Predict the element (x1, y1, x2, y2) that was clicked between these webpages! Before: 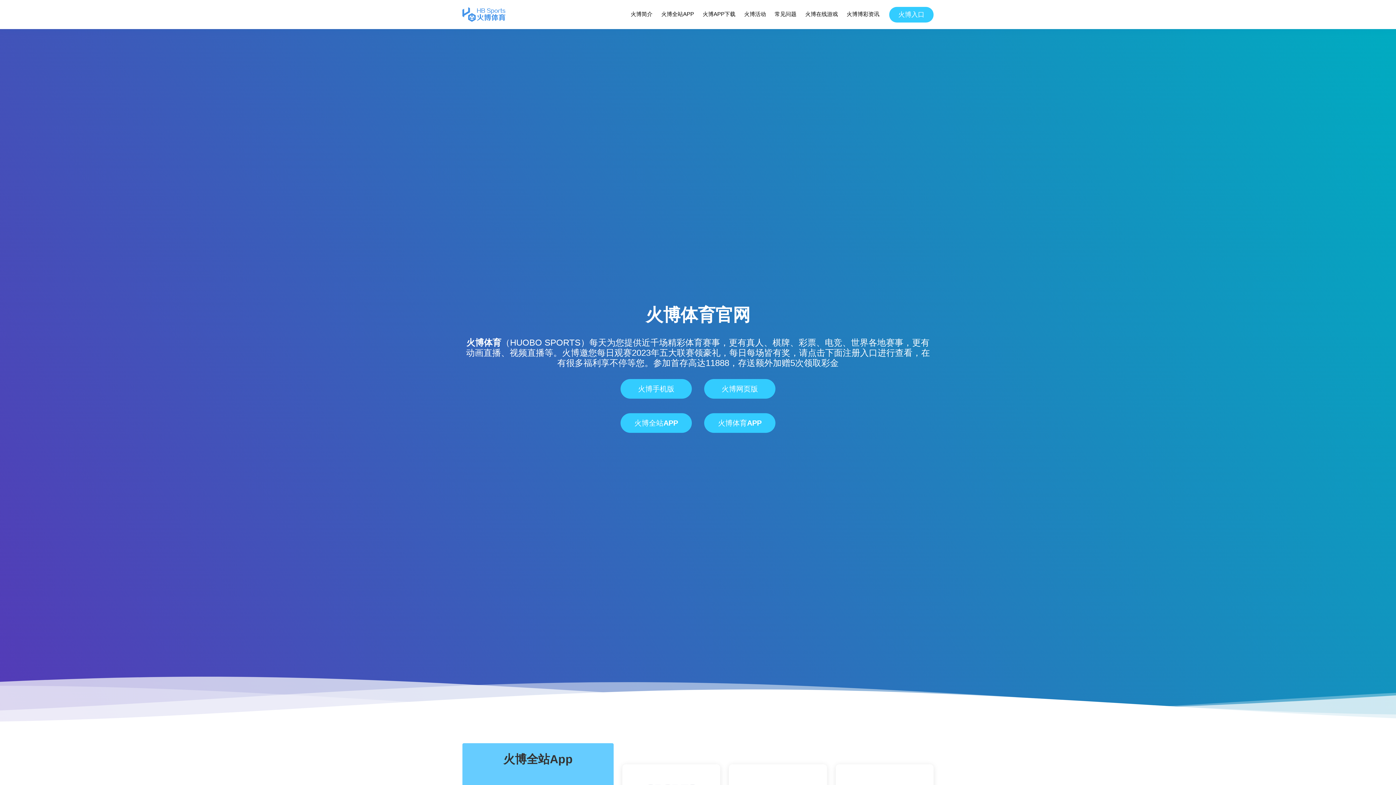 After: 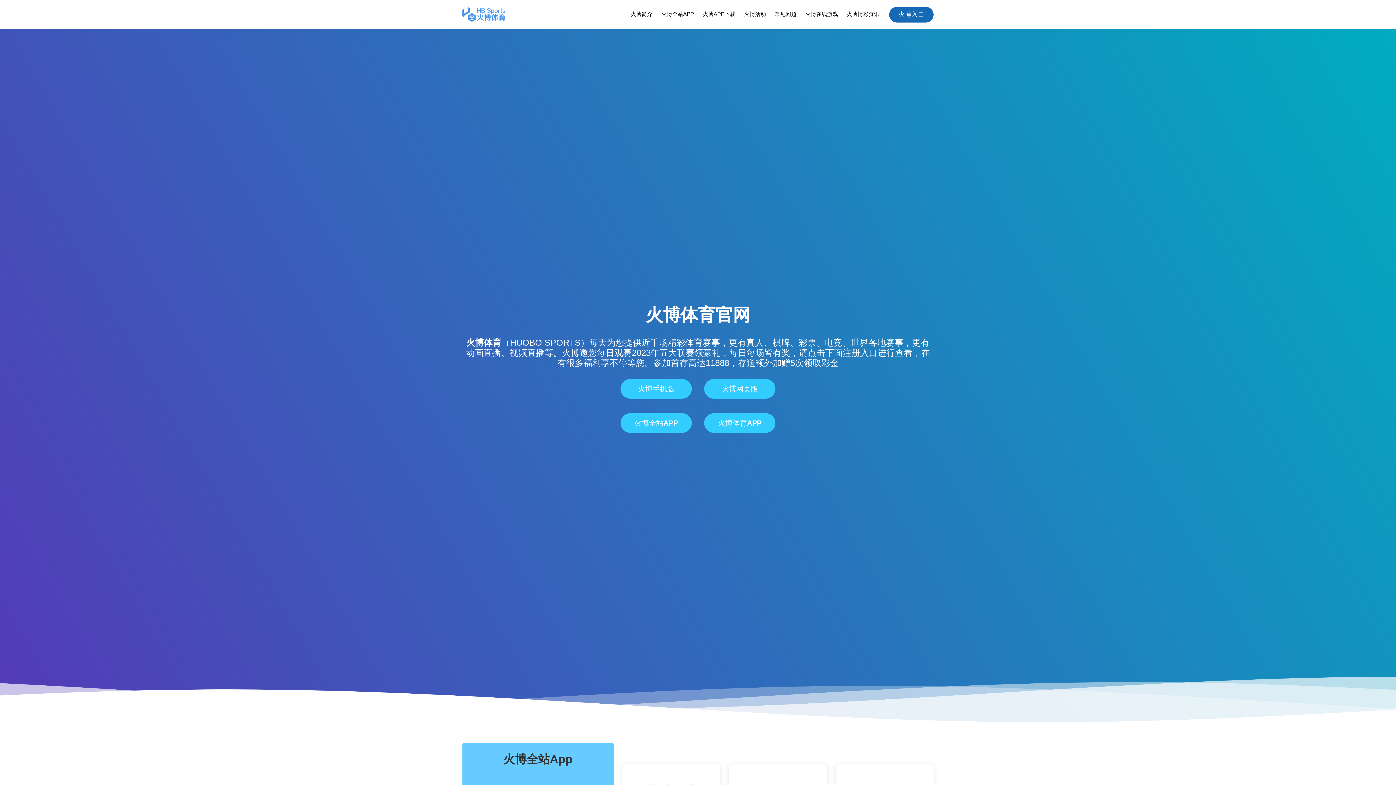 Action: bbox: (889, 6, 933, 22) label: 火博入口